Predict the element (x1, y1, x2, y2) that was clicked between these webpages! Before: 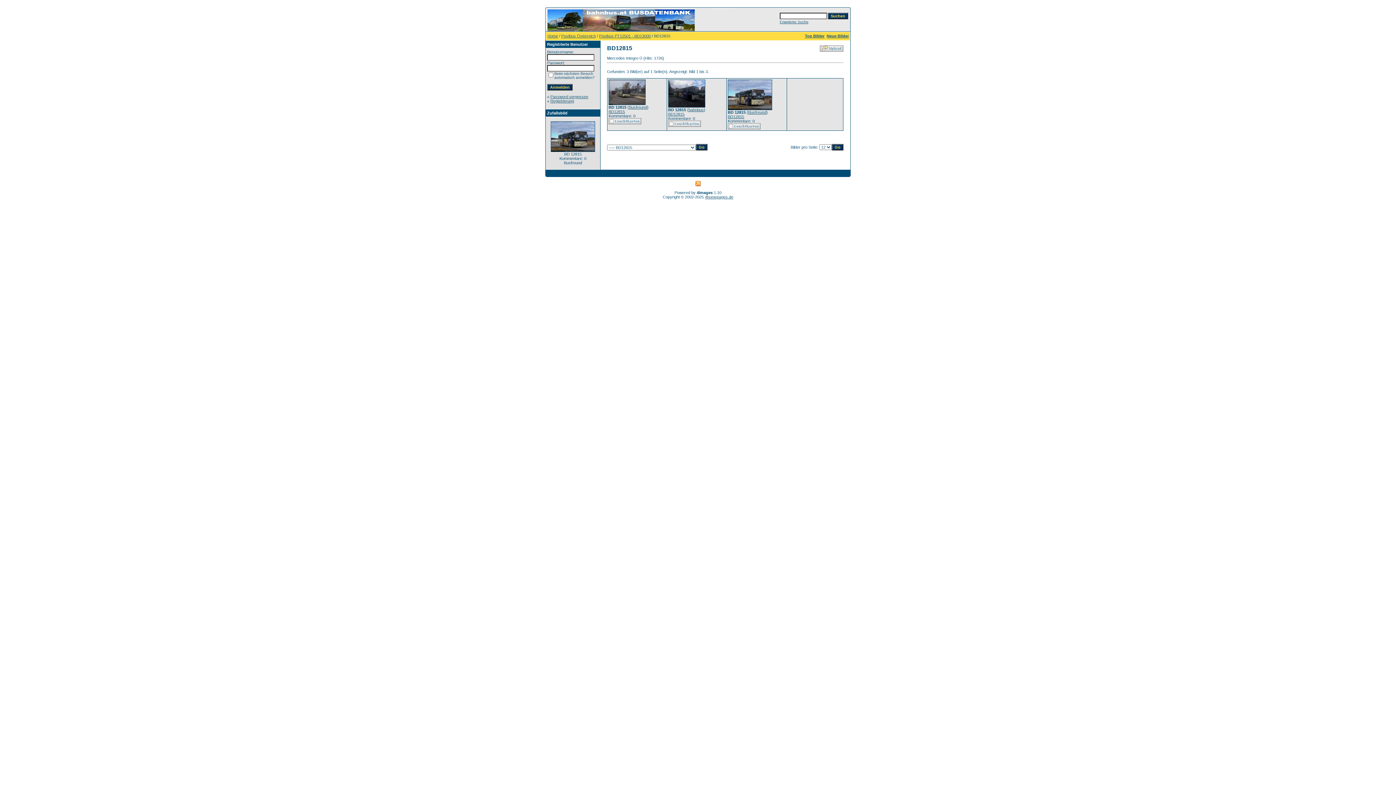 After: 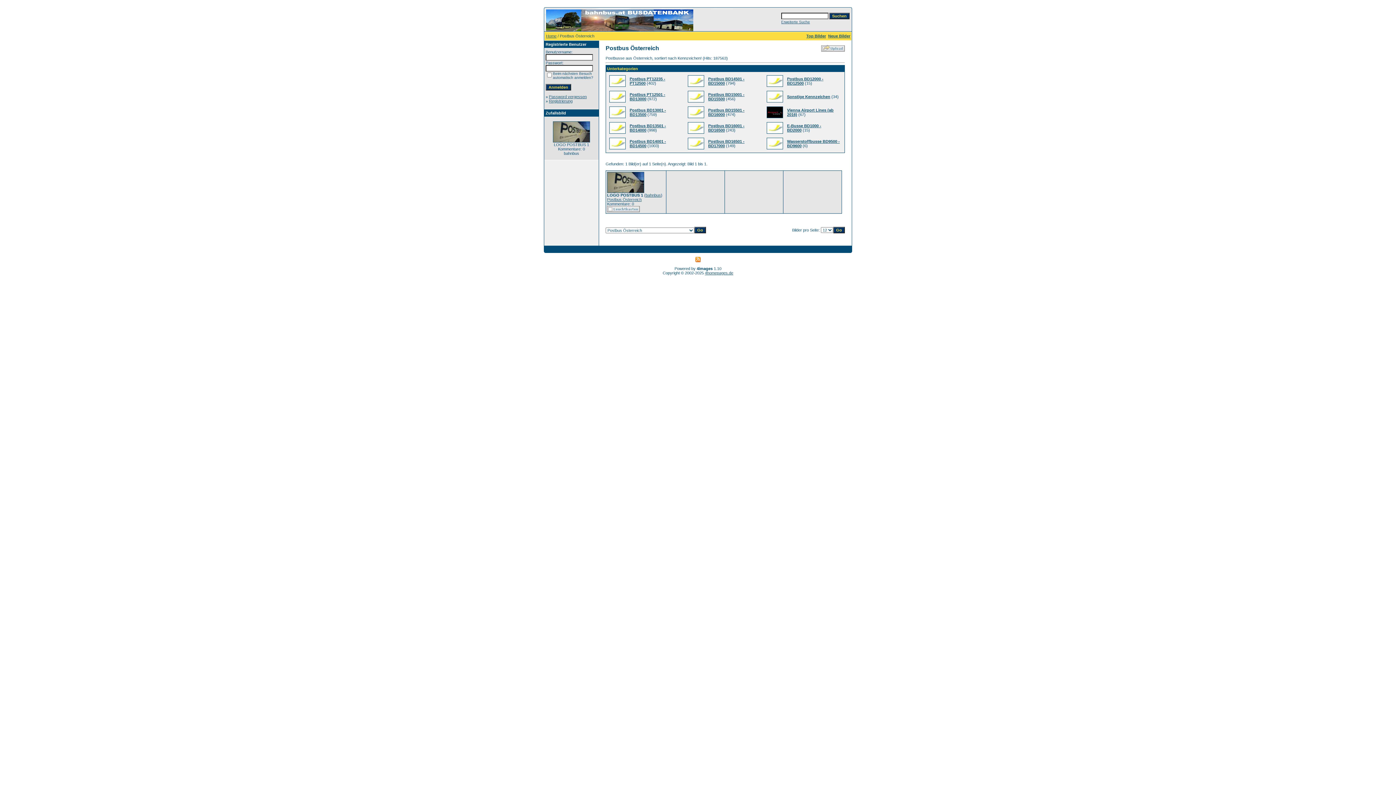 Action: label: Postbus Österreich bbox: (561, 33, 596, 38)